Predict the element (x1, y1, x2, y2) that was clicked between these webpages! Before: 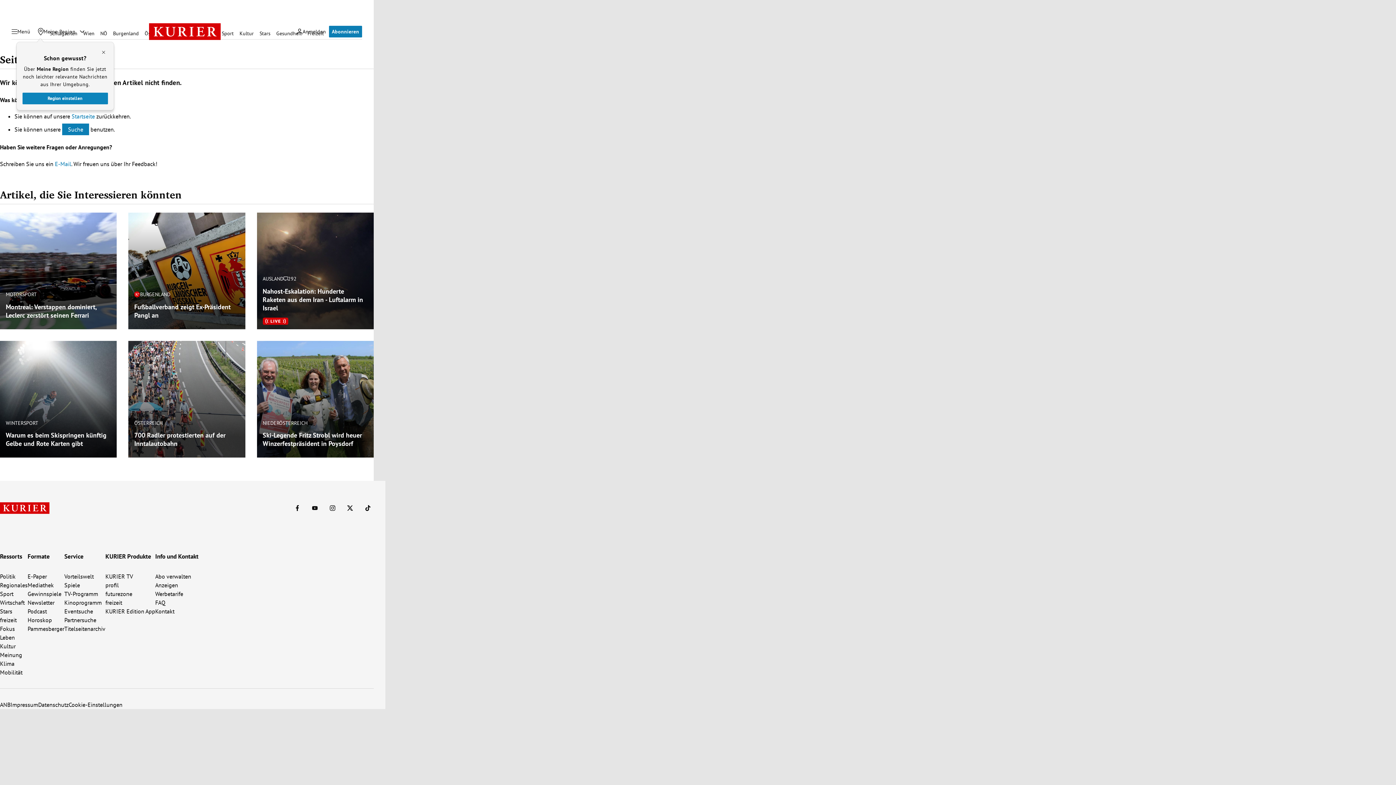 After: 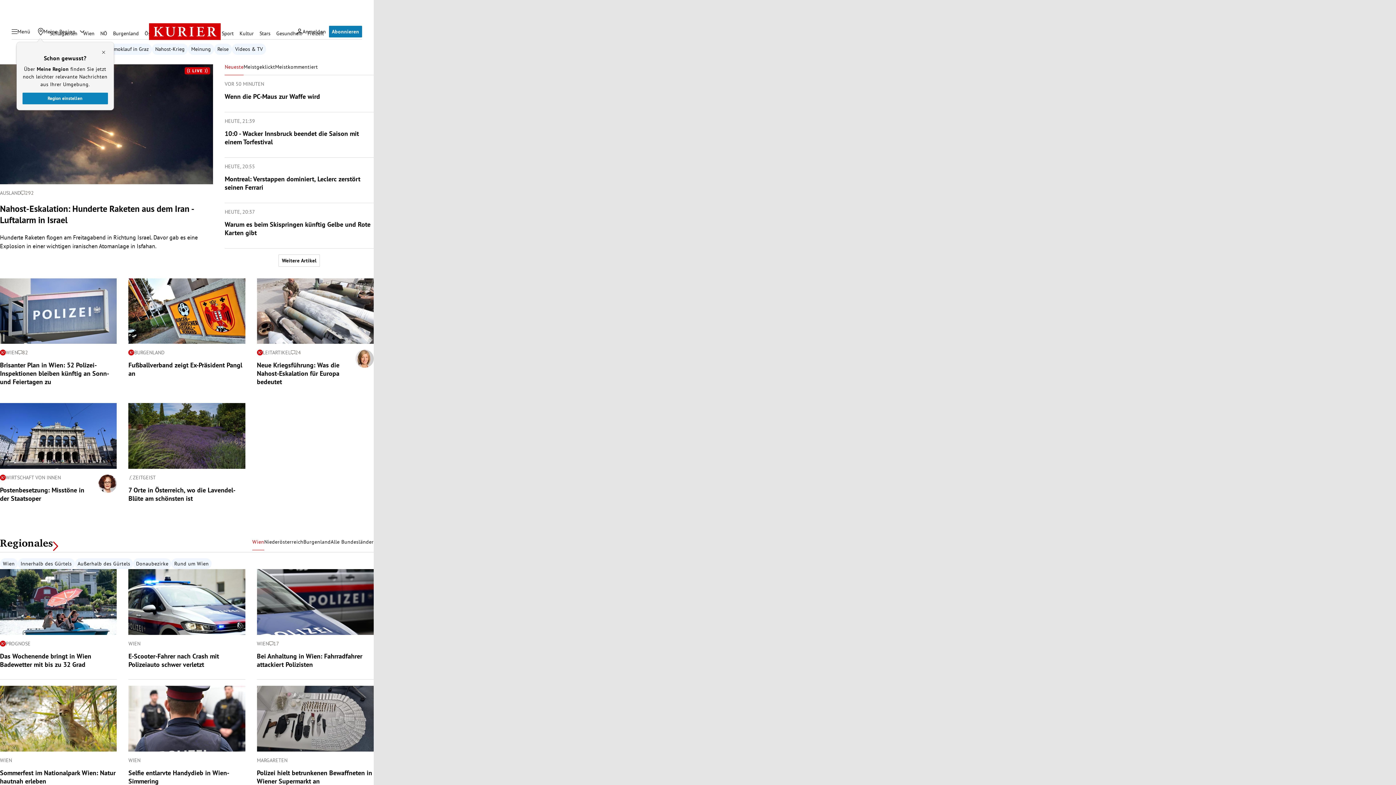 Action: bbox: (0, 481, 49, 535)